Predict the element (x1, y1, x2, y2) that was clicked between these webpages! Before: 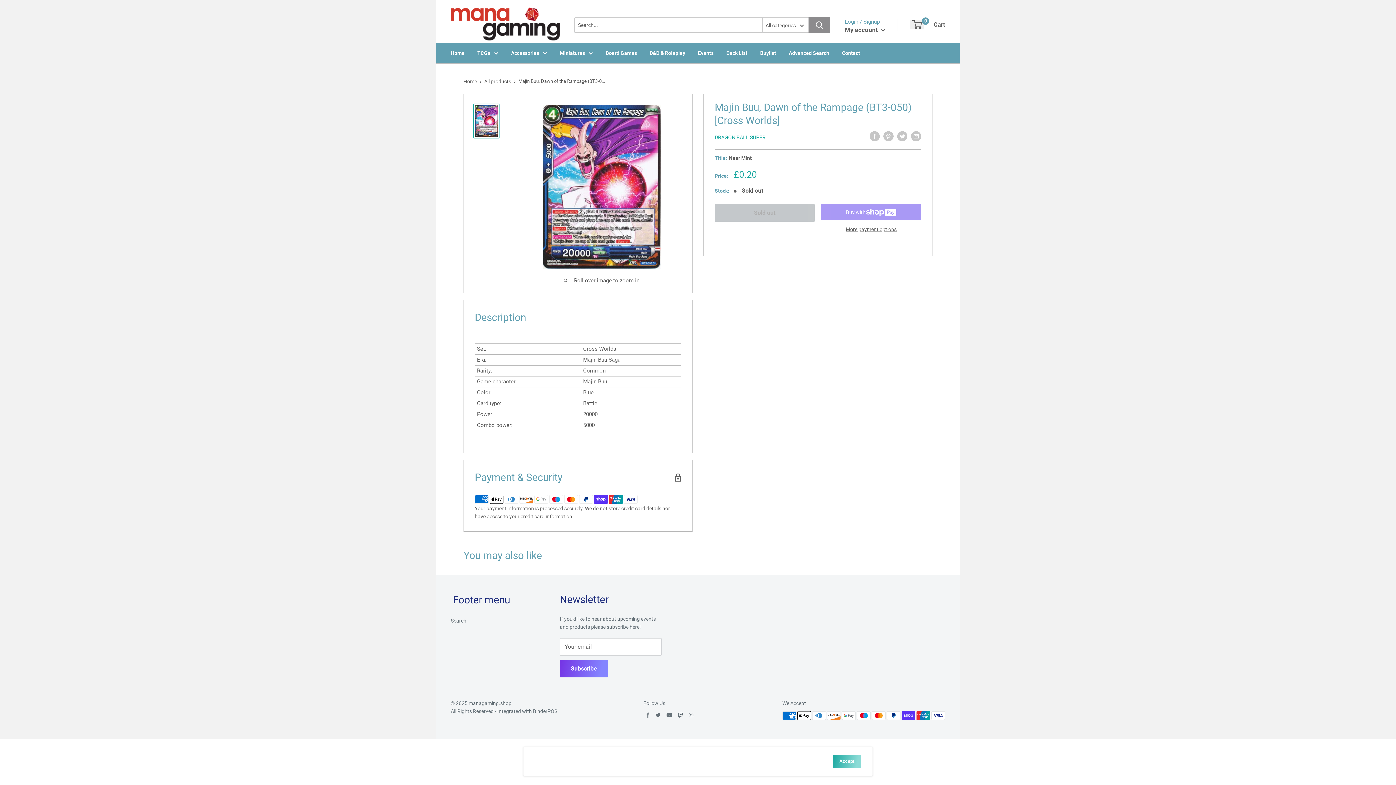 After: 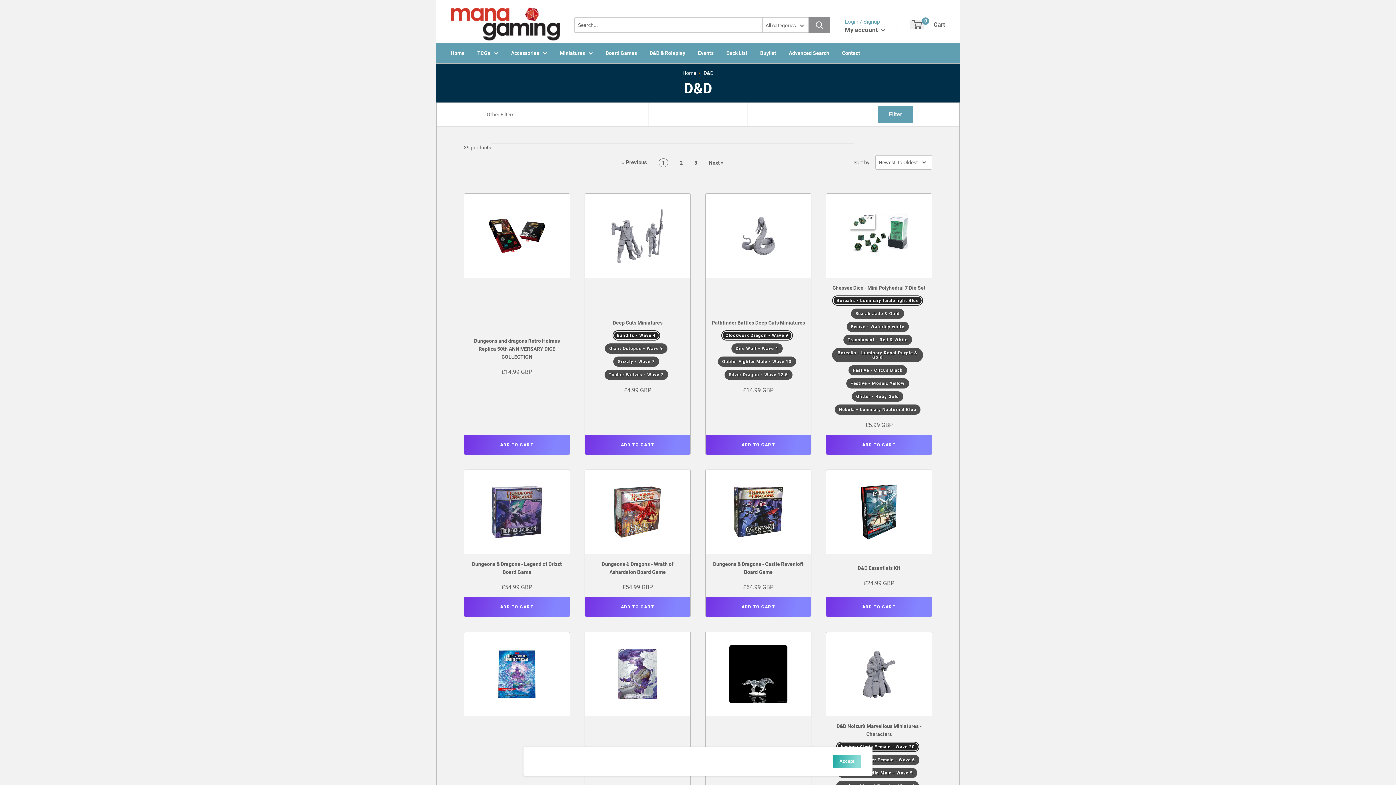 Action: label: D&D & Roleplay bbox: (649, 48, 685, 56)